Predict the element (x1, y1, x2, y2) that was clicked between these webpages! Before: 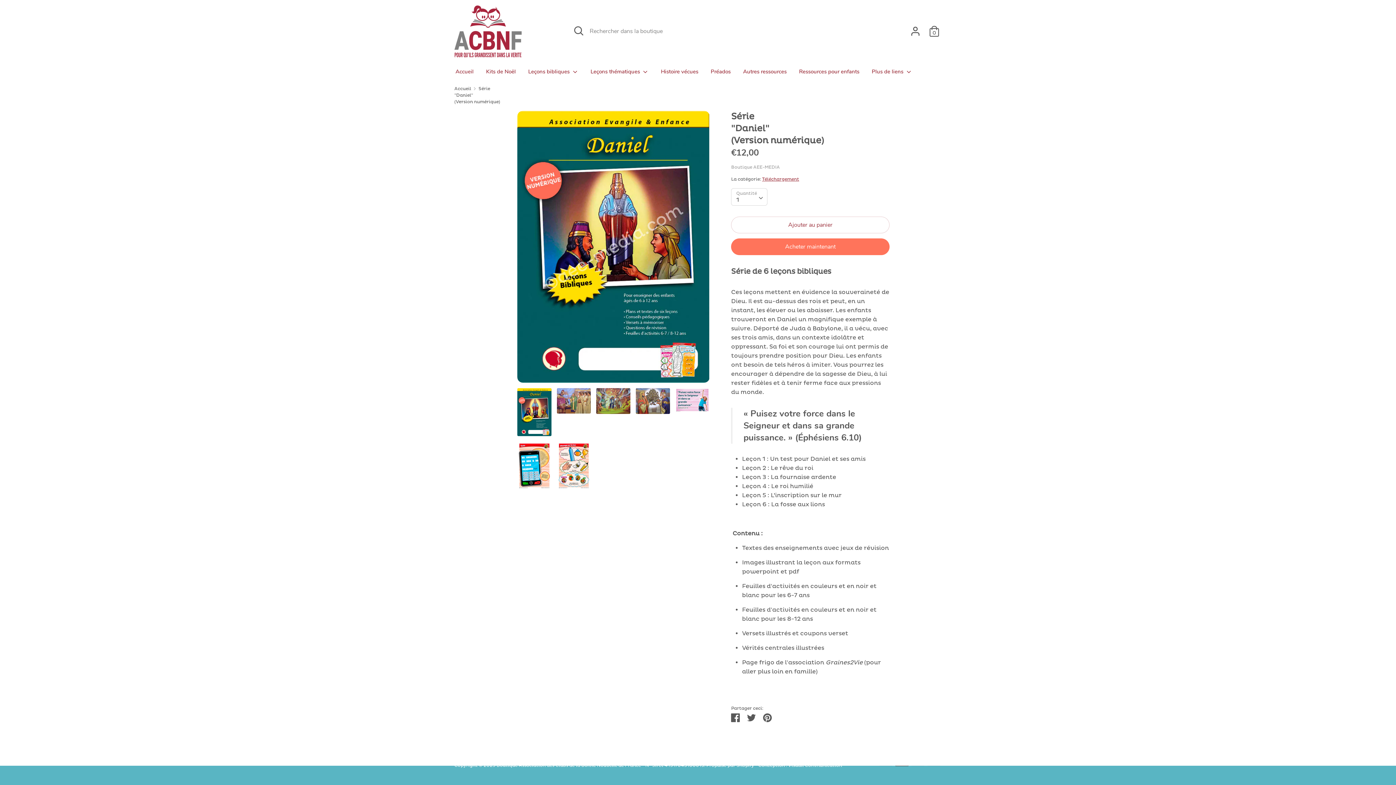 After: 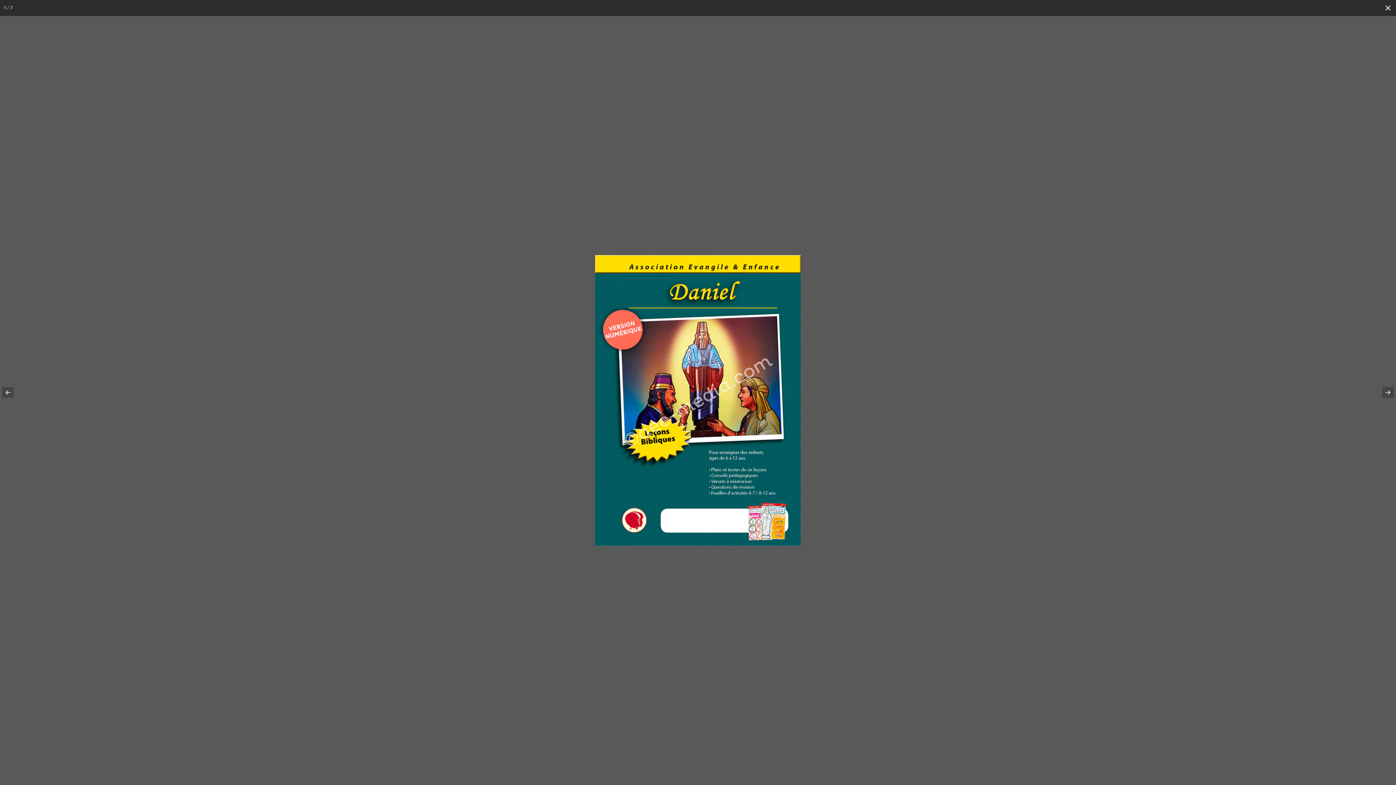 Action: bbox: (517, 110, 709, 382)